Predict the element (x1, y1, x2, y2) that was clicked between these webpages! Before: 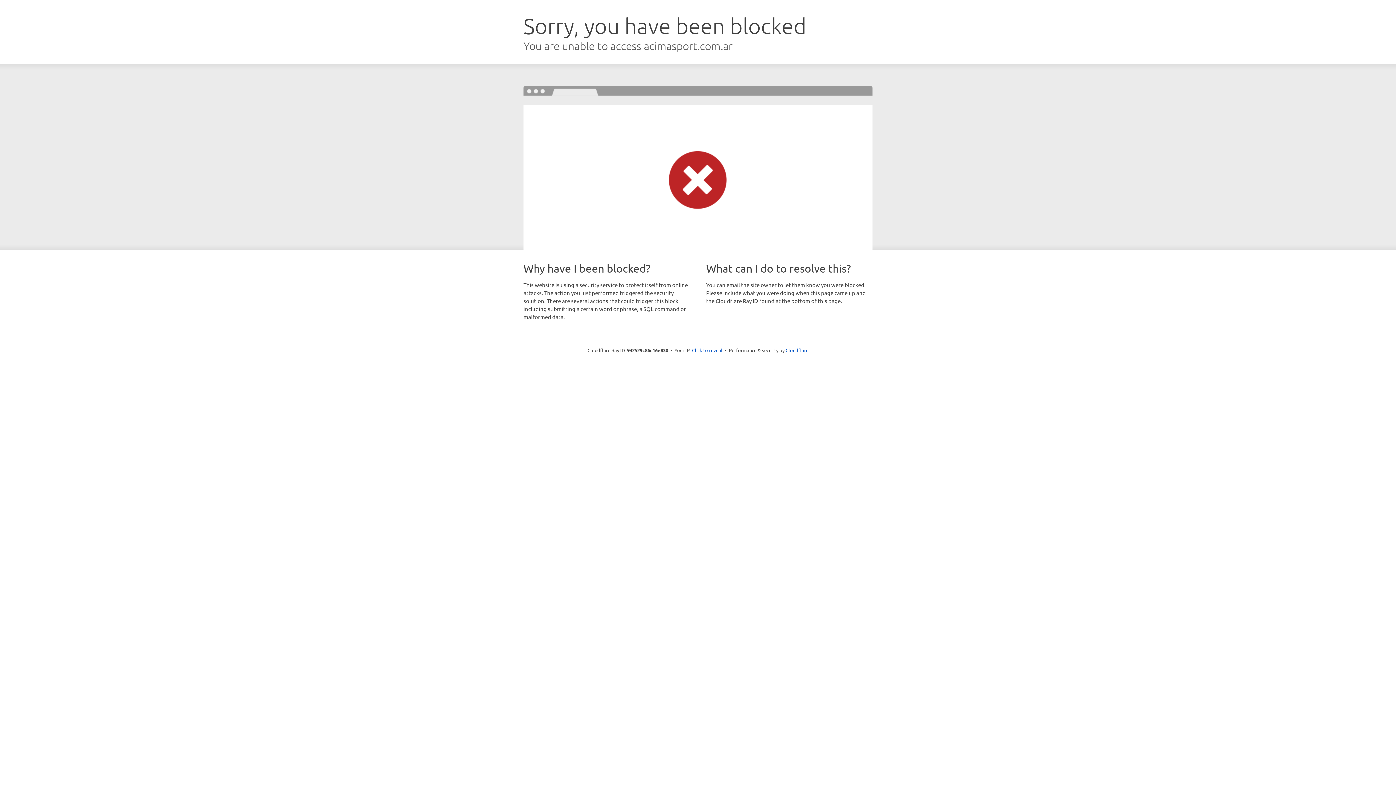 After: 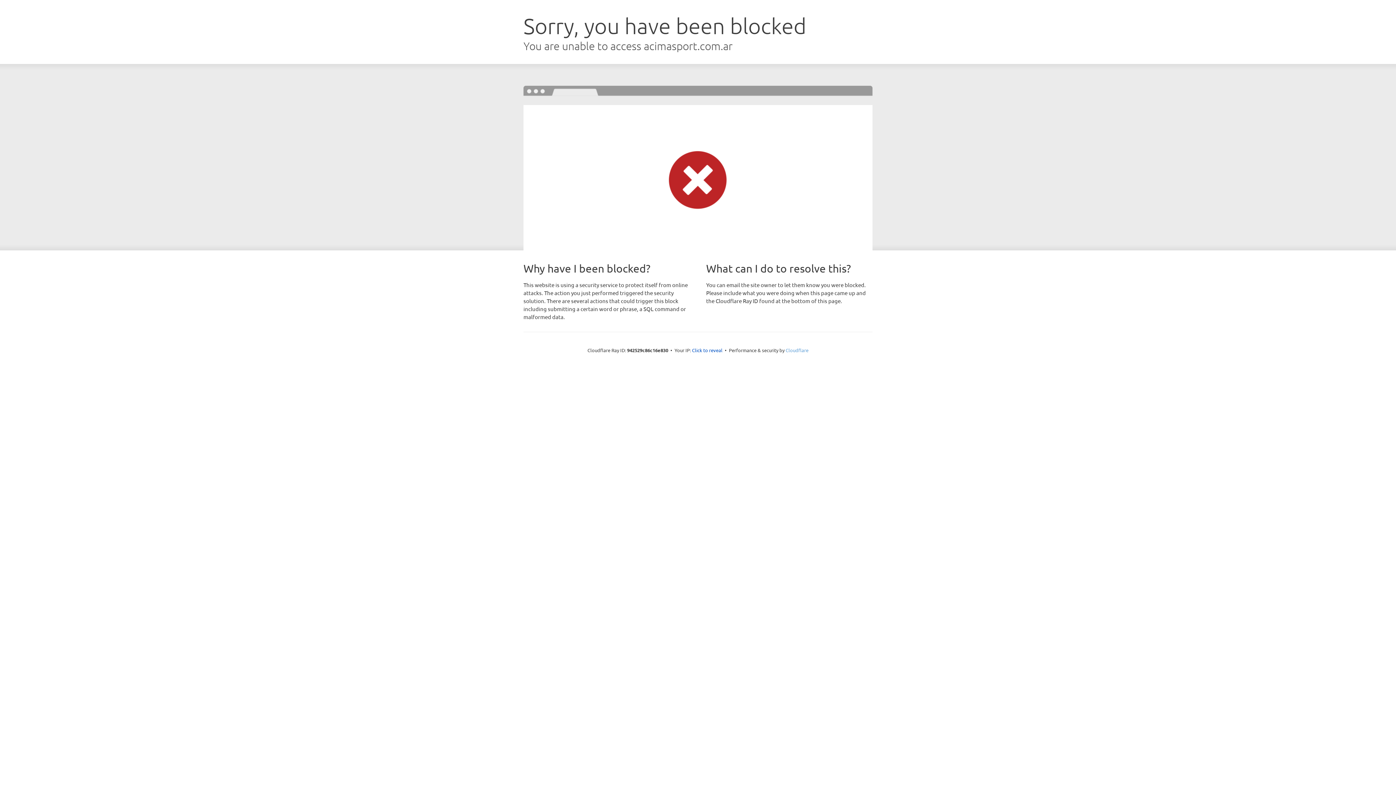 Action: bbox: (785, 347, 808, 353) label: Cloudflare